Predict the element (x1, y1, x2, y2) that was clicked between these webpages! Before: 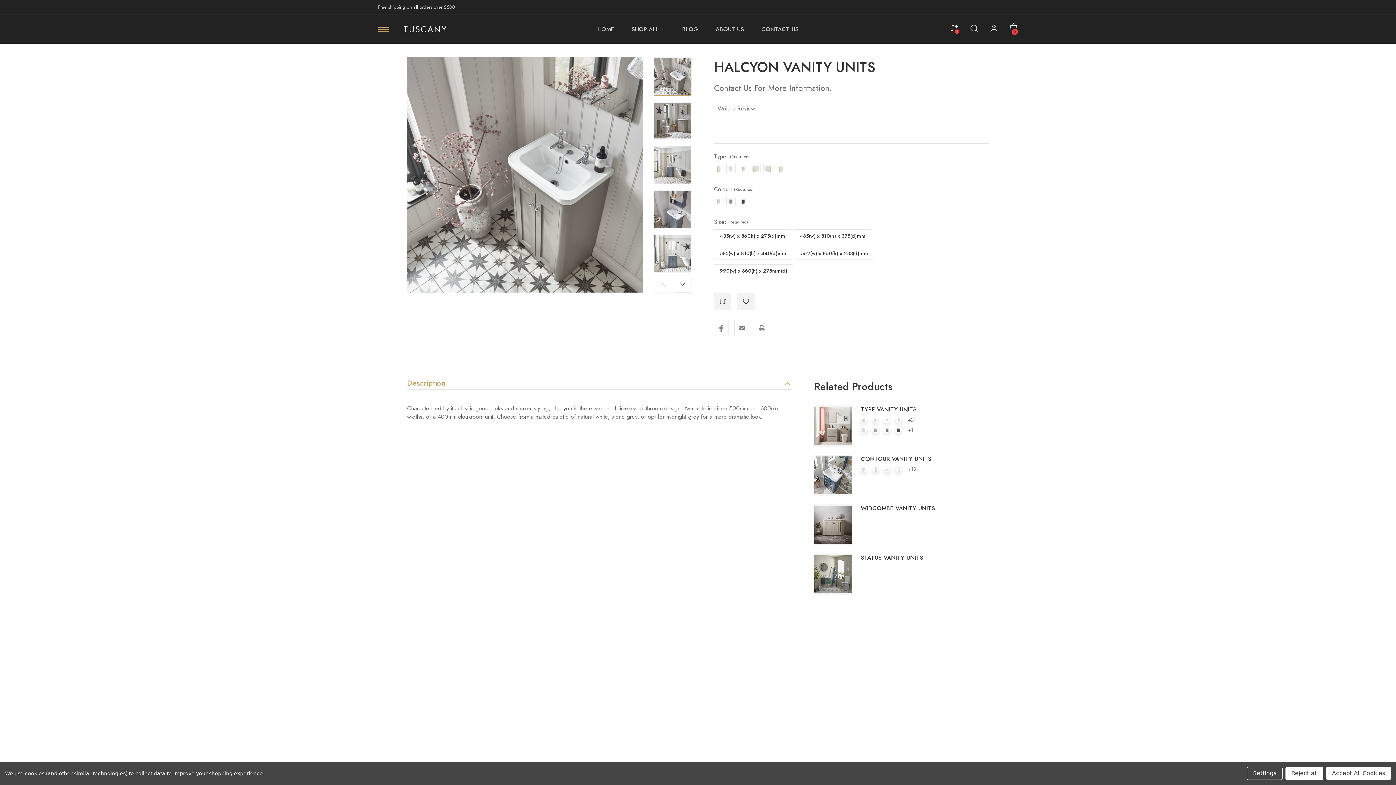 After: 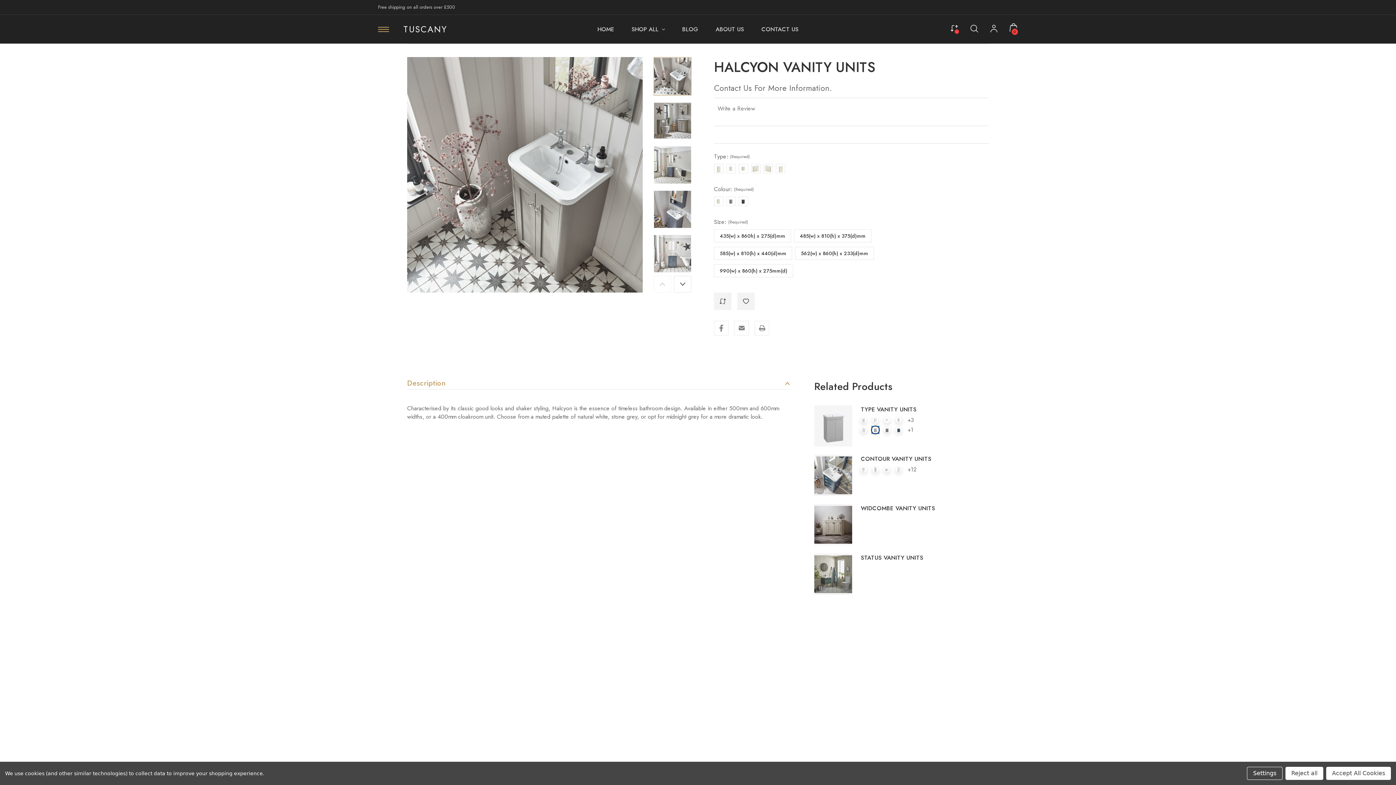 Action: label: Swatches bbox: (872, 427, 878, 433)